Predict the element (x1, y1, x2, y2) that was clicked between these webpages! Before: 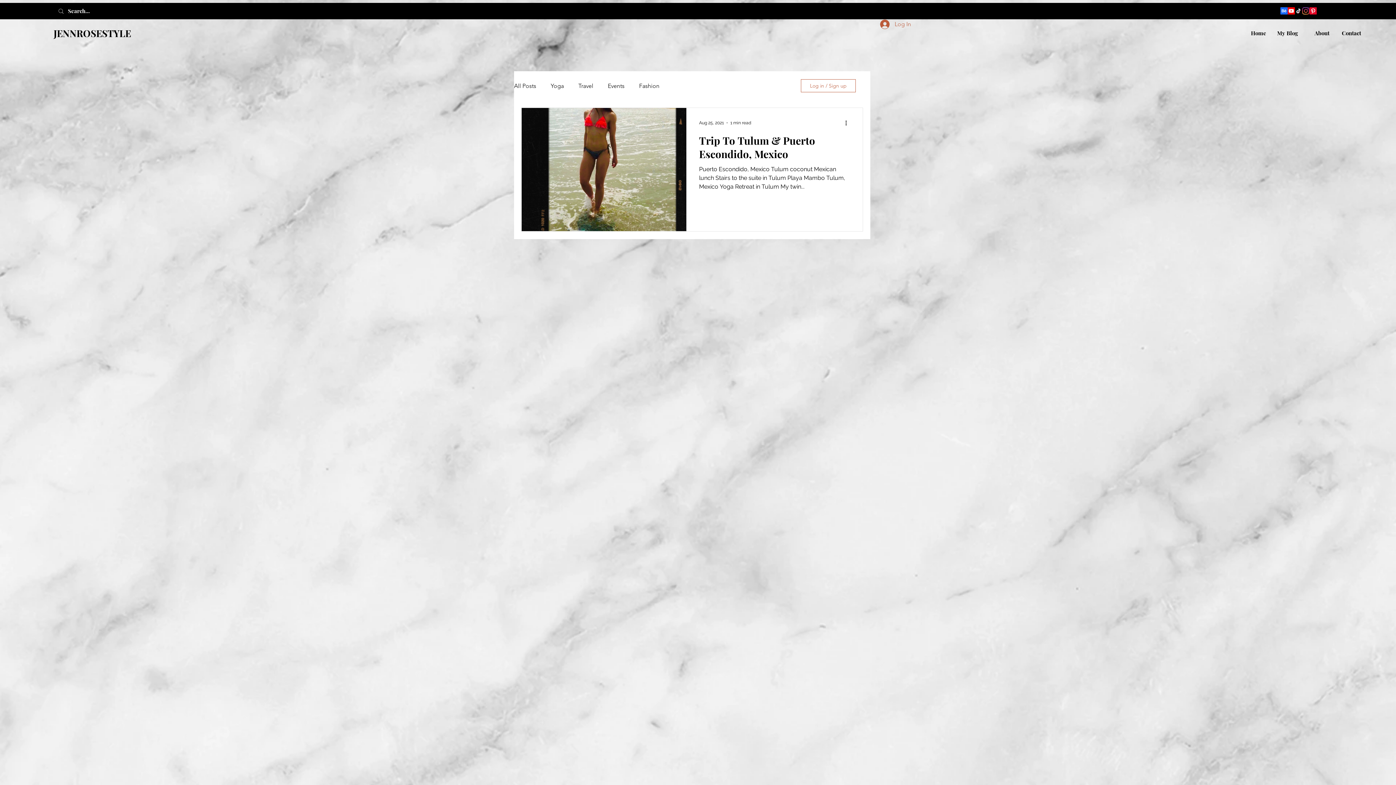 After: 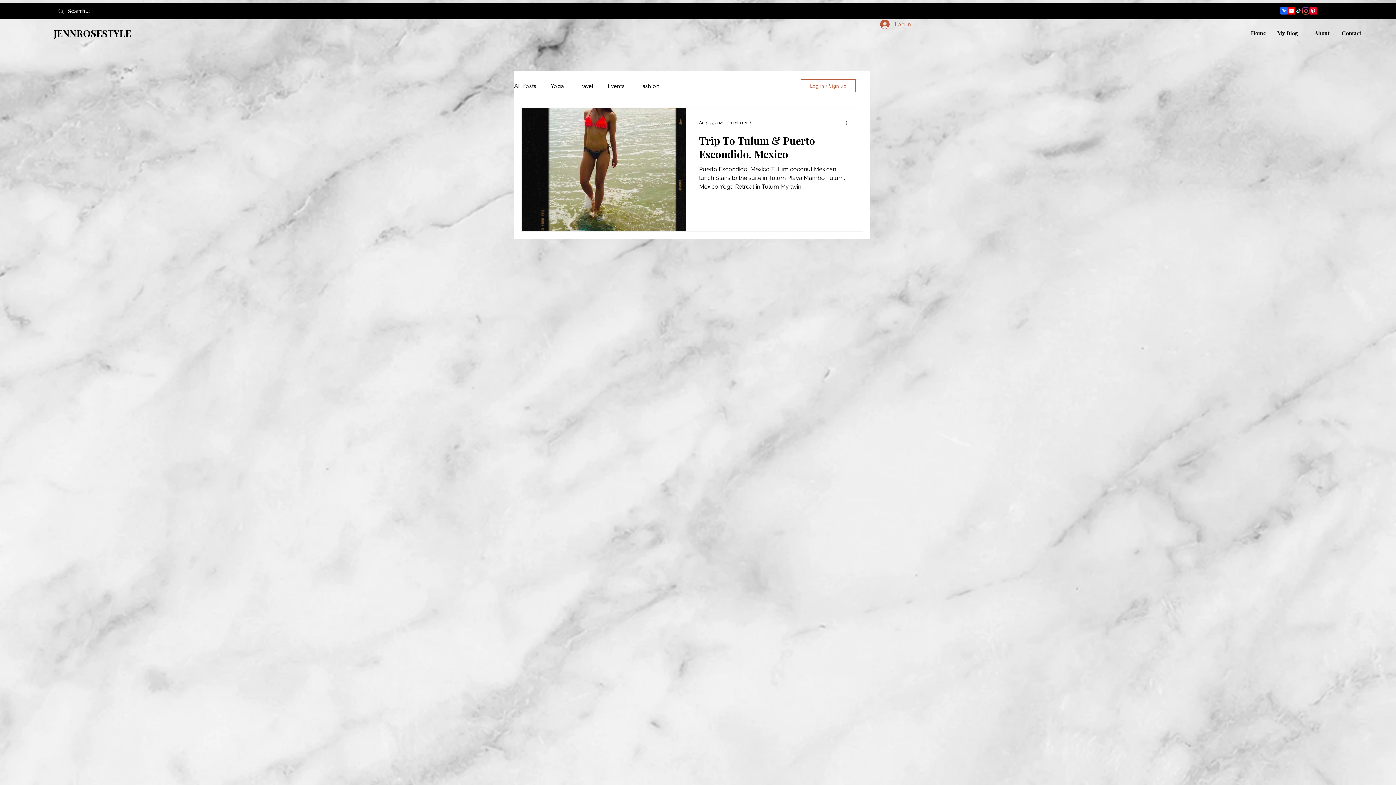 Action: label: TikTok  bbox: (1295, 7, 1302, 14)